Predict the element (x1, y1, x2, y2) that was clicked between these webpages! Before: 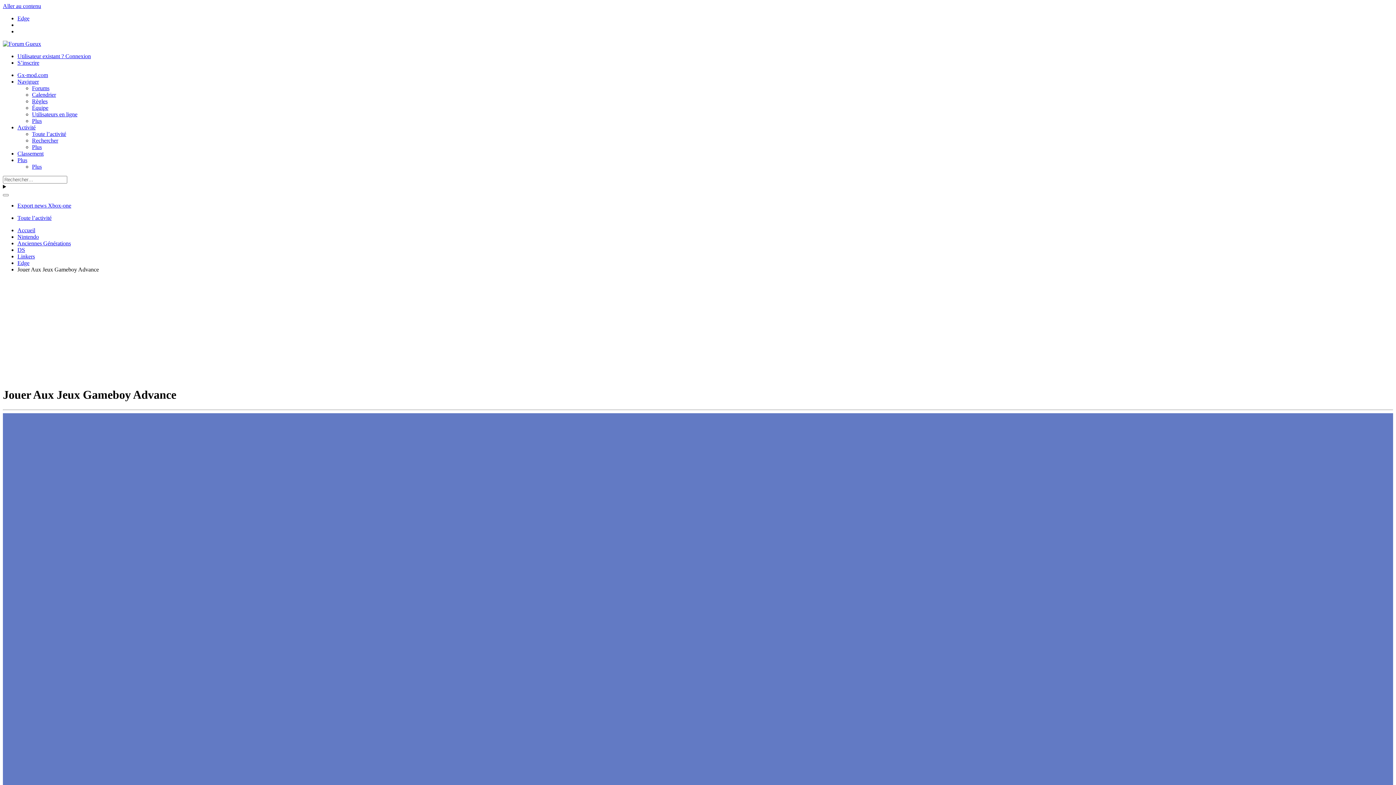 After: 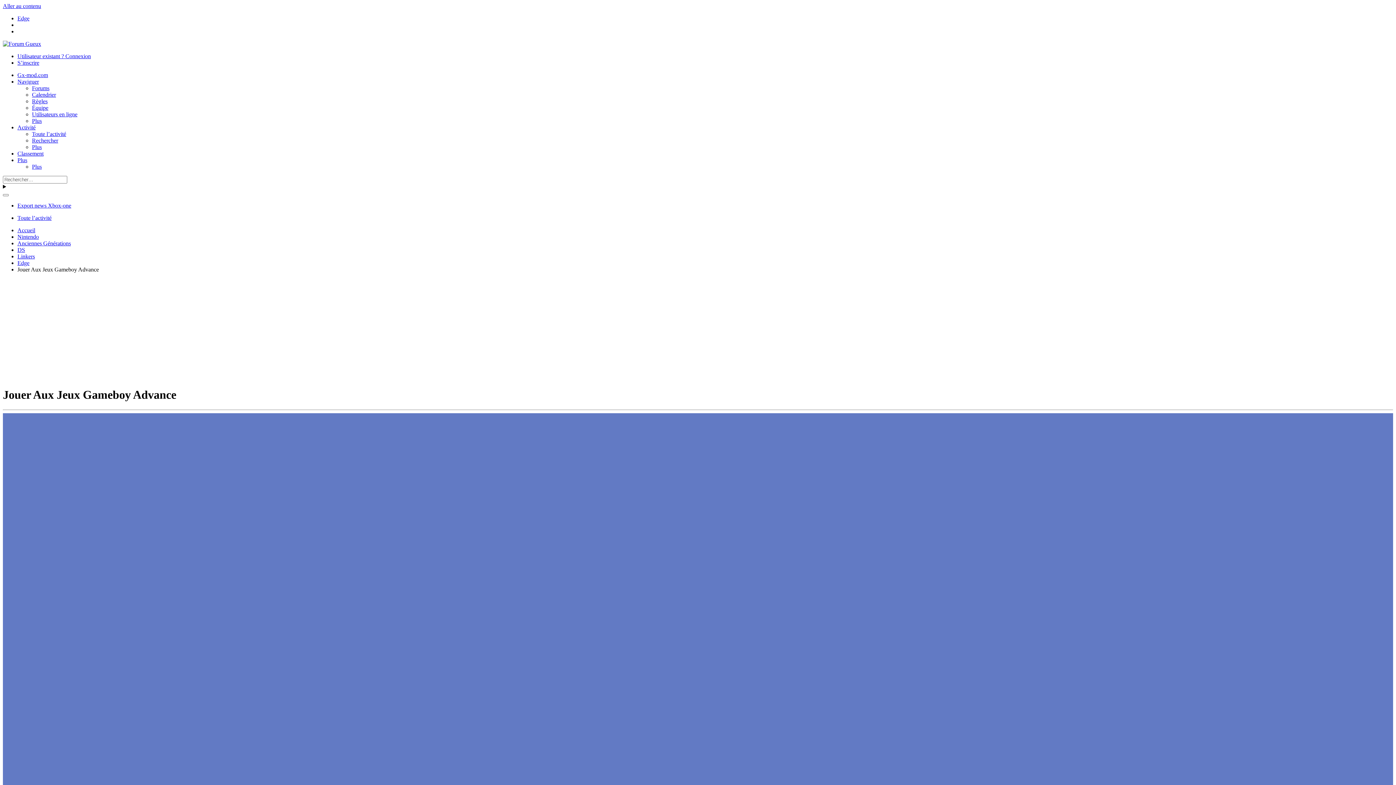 Action: bbox: (17, 72, 48, 78) label: Gx-mod.com